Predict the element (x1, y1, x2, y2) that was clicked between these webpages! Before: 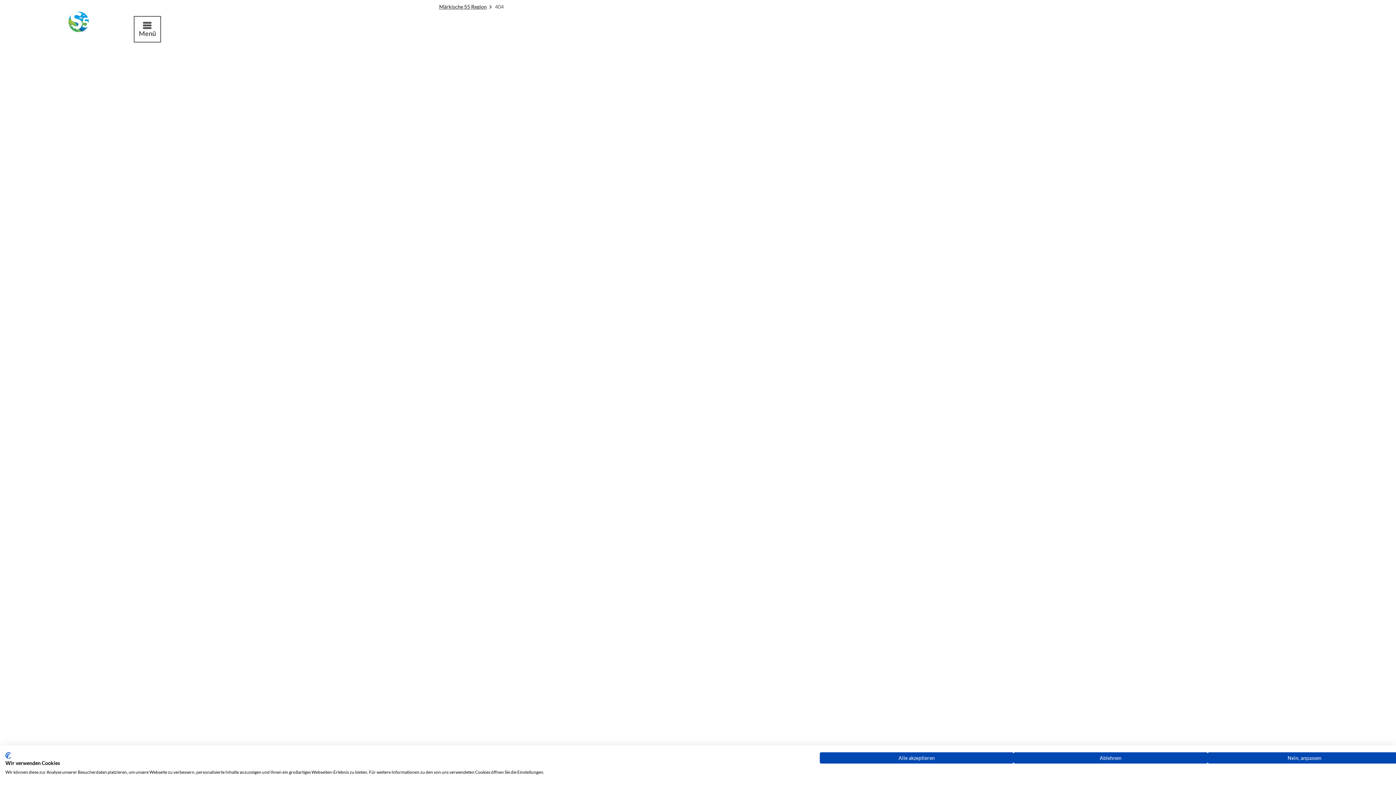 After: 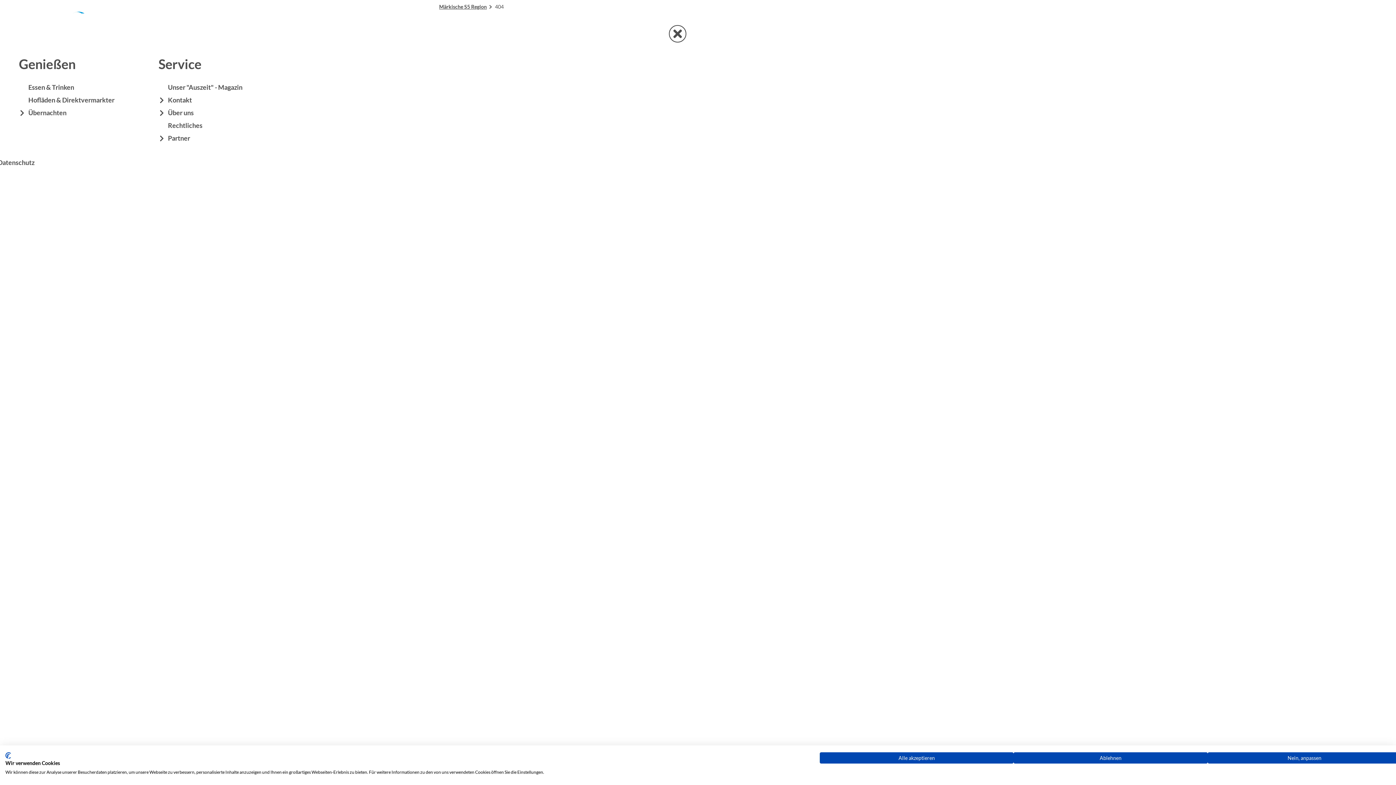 Action: label: Menü bbox: (133, 16, 161, 42)